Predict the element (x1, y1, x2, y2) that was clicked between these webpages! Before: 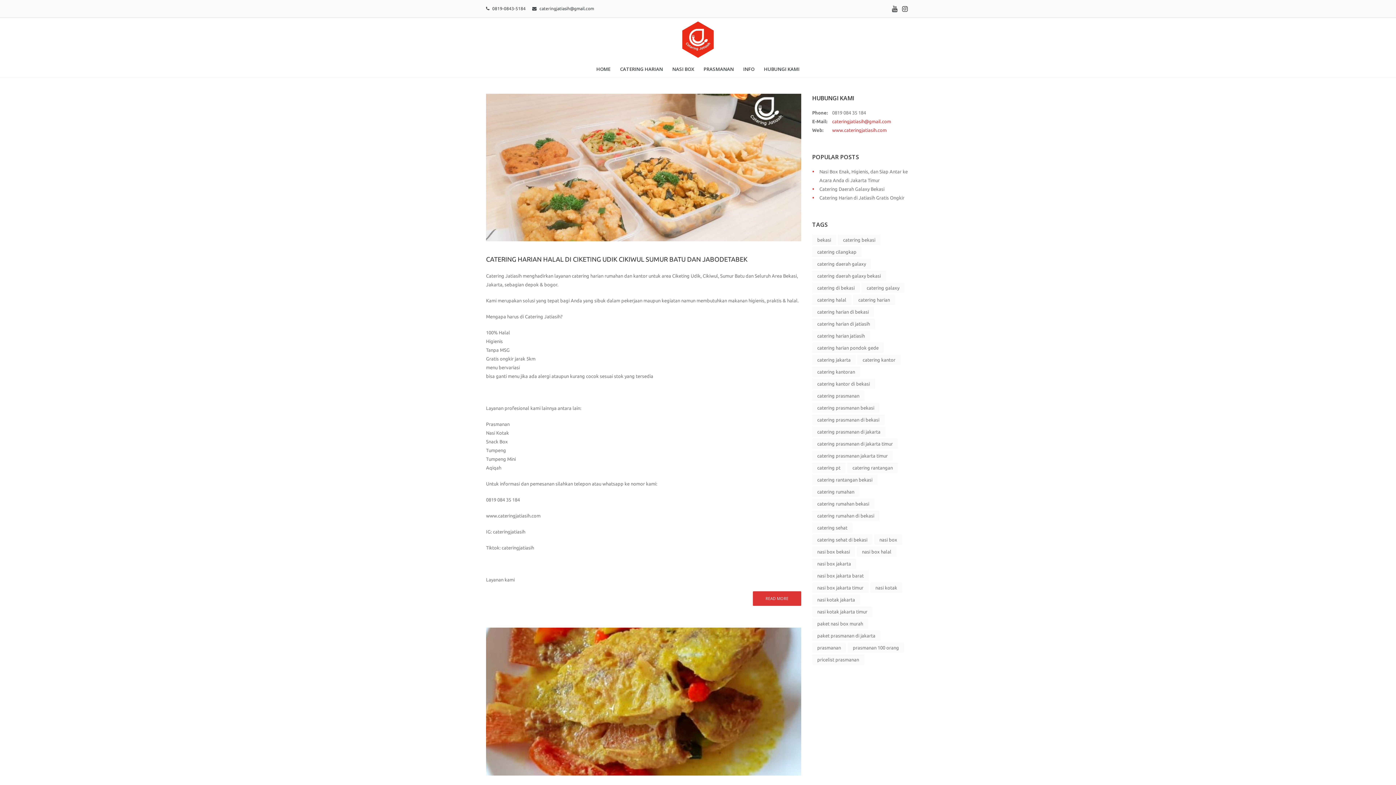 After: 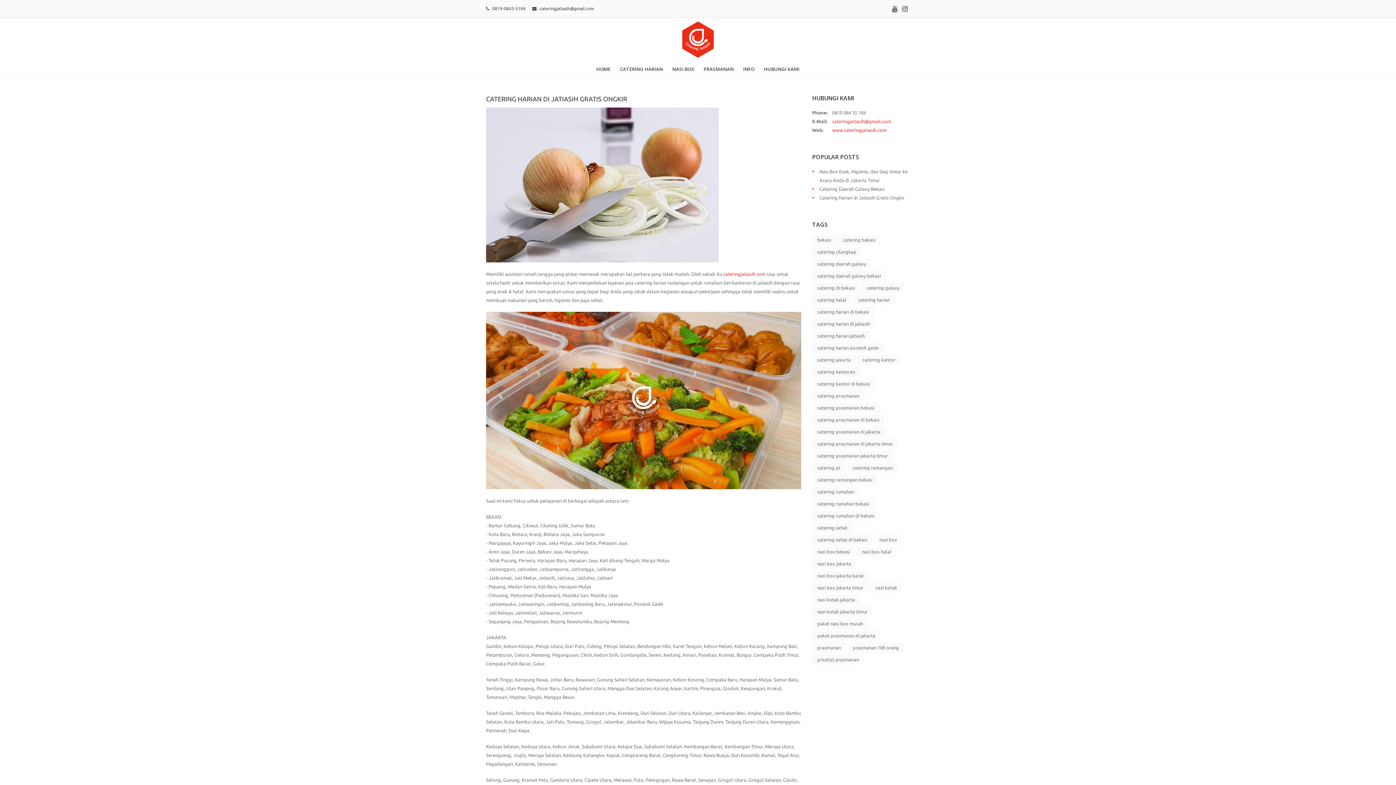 Action: label: Catering Harian di Jatiasih Gratis Ongkir bbox: (819, 195, 904, 200)